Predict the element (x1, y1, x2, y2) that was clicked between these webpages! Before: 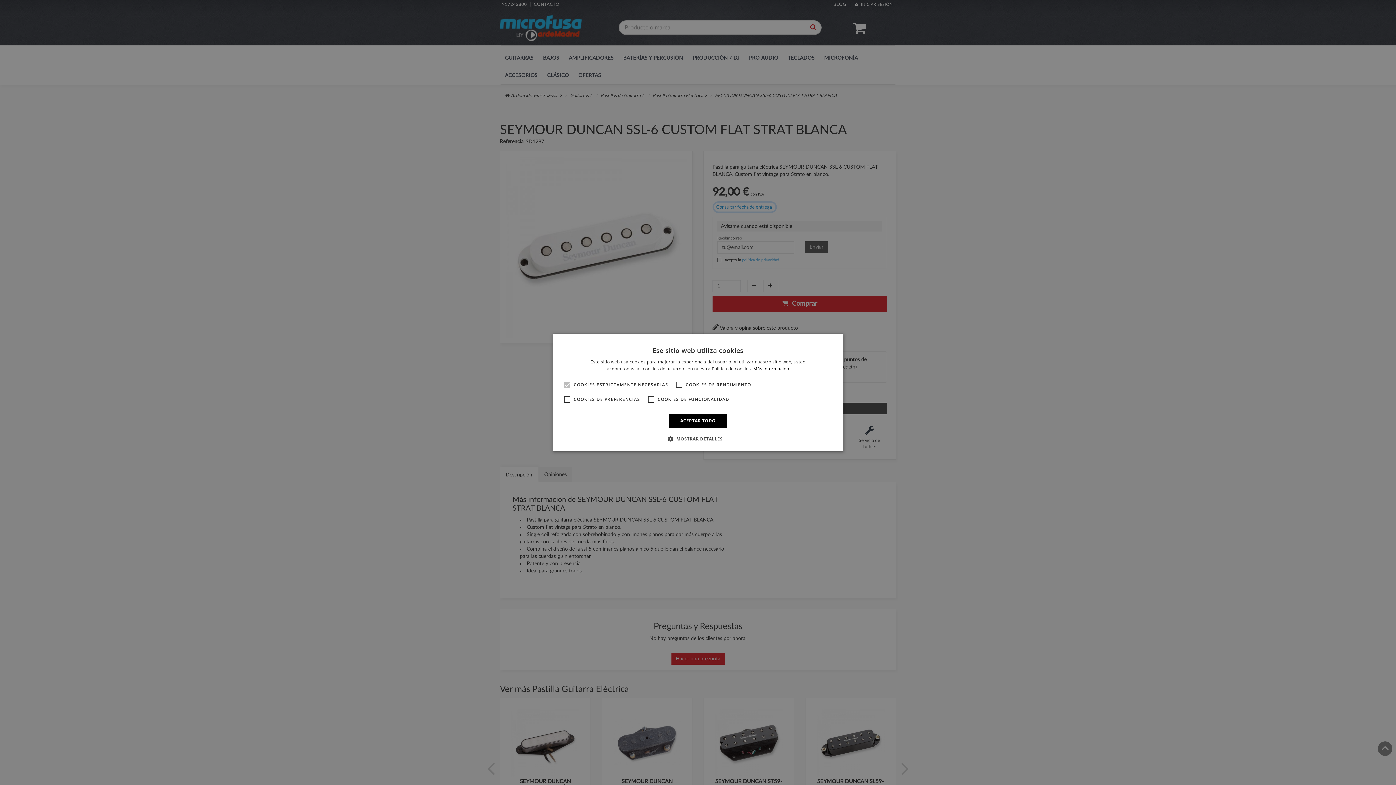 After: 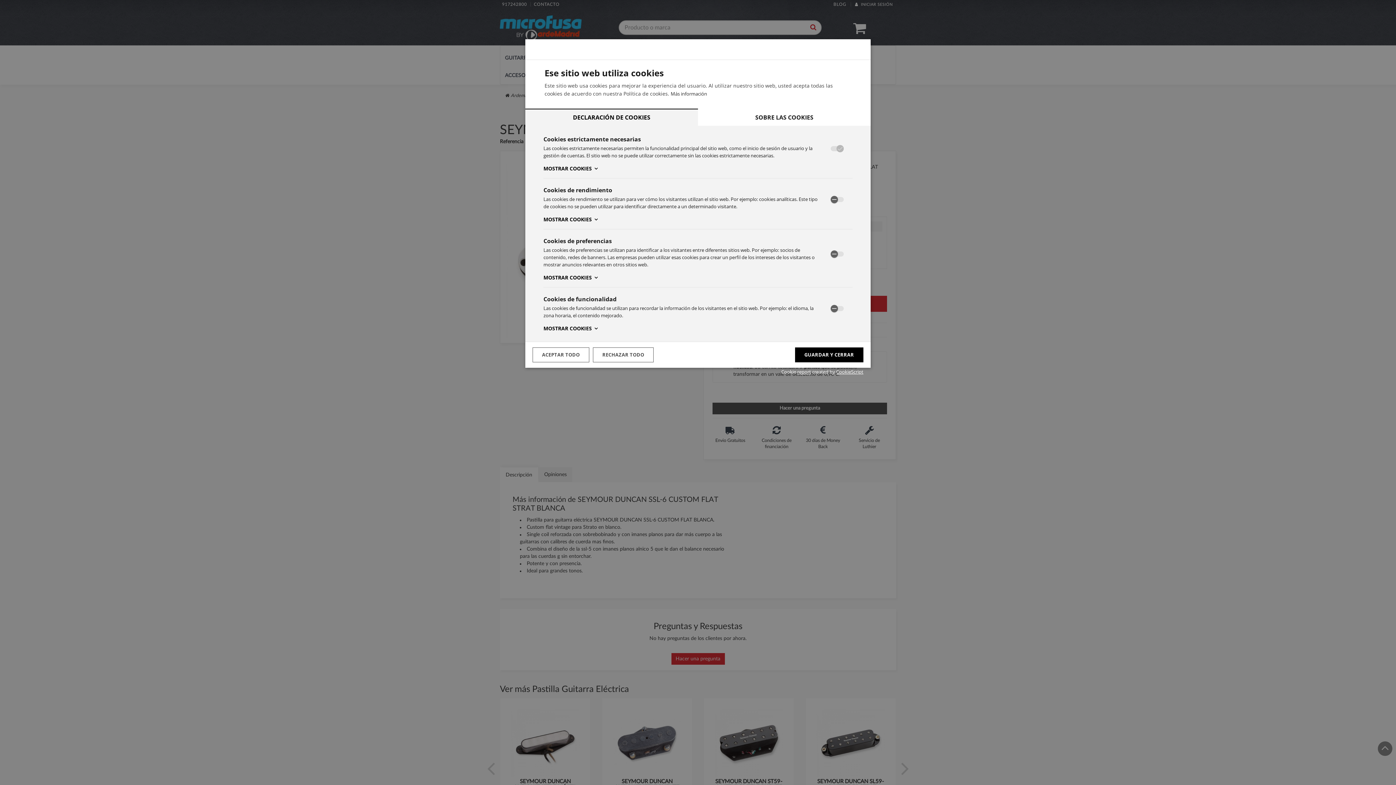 Action: bbox: (673, 435, 722, 442) label:  MOSTRAR DETALLES